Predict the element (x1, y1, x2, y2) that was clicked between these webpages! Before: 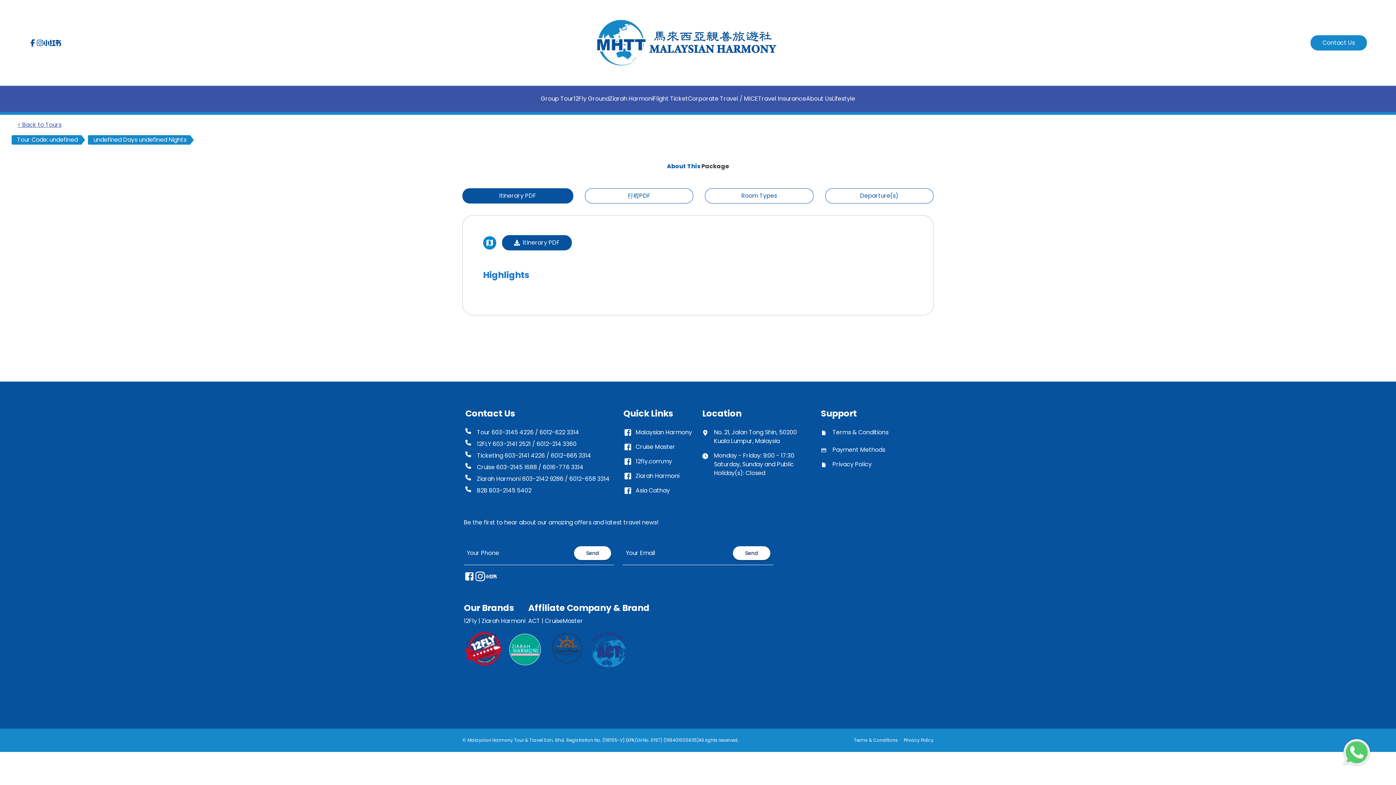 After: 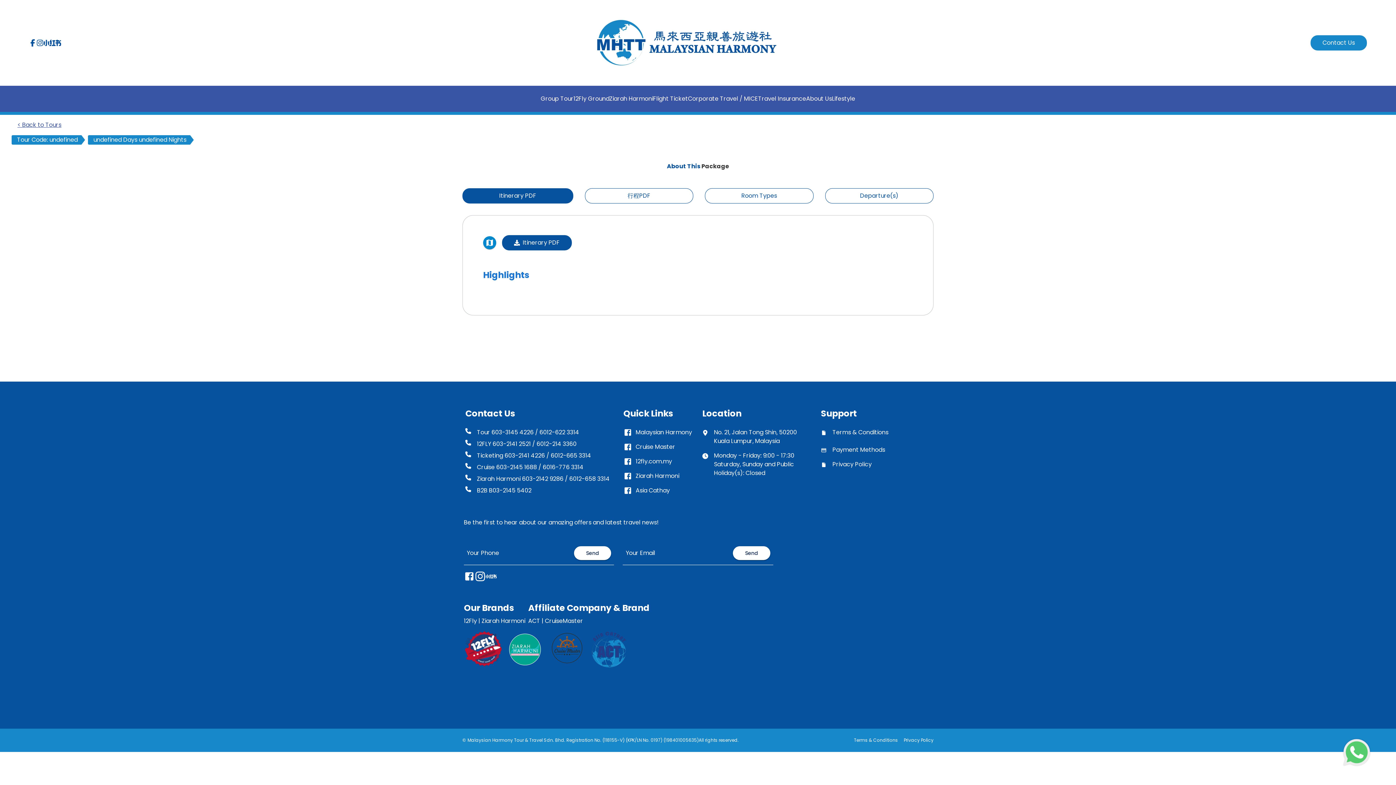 Action: bbox: (1342, 738, 1382, 767)